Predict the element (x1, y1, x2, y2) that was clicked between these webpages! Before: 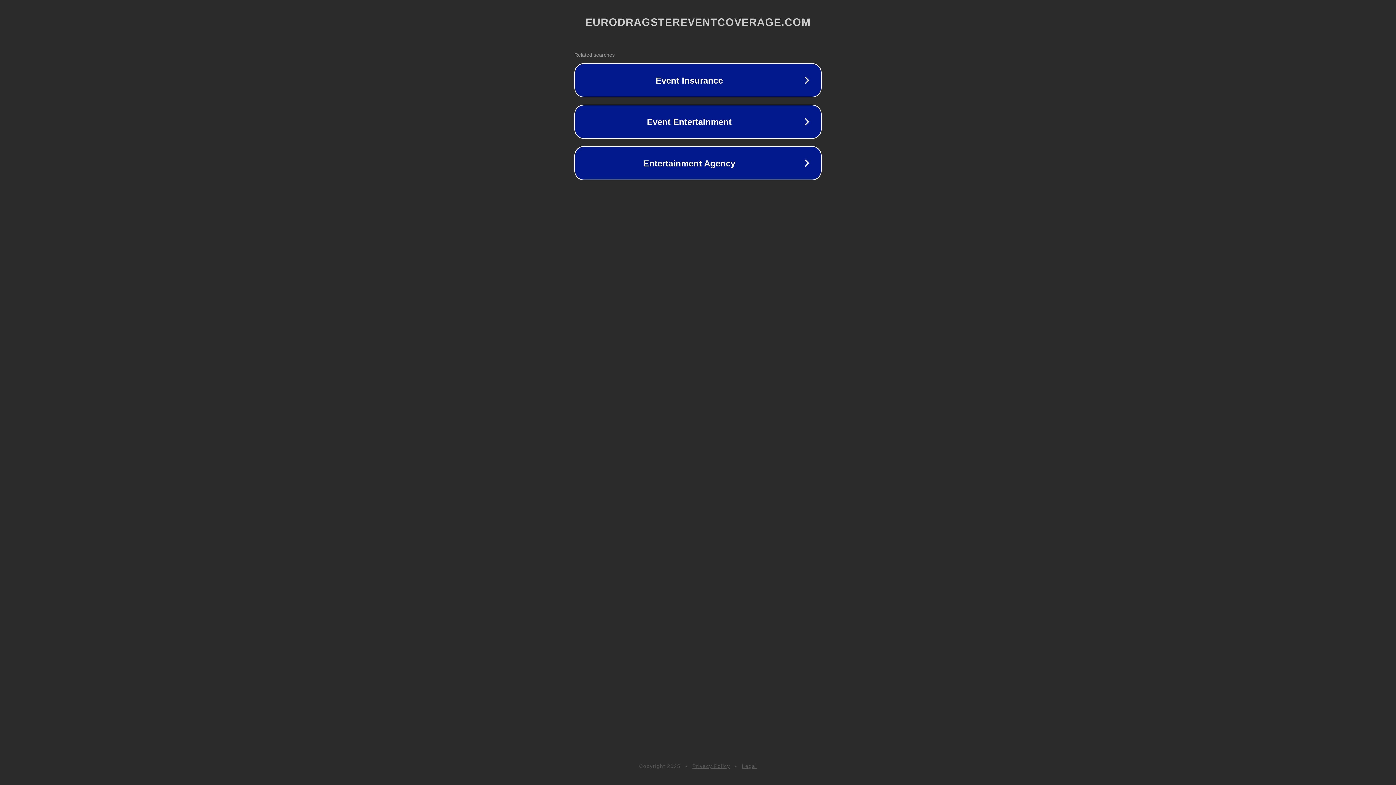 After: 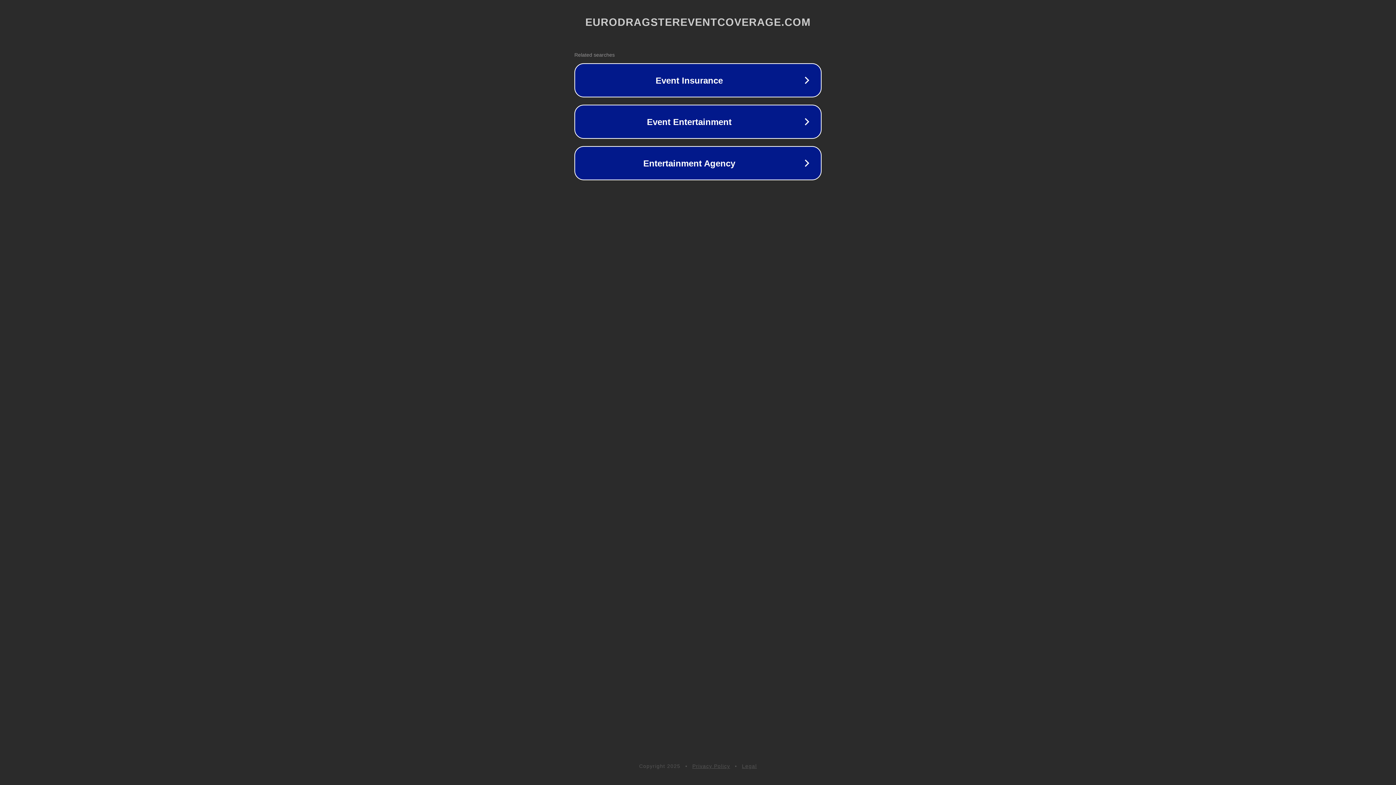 Action: bbox: (742, 763, 757, 769) label: Legal